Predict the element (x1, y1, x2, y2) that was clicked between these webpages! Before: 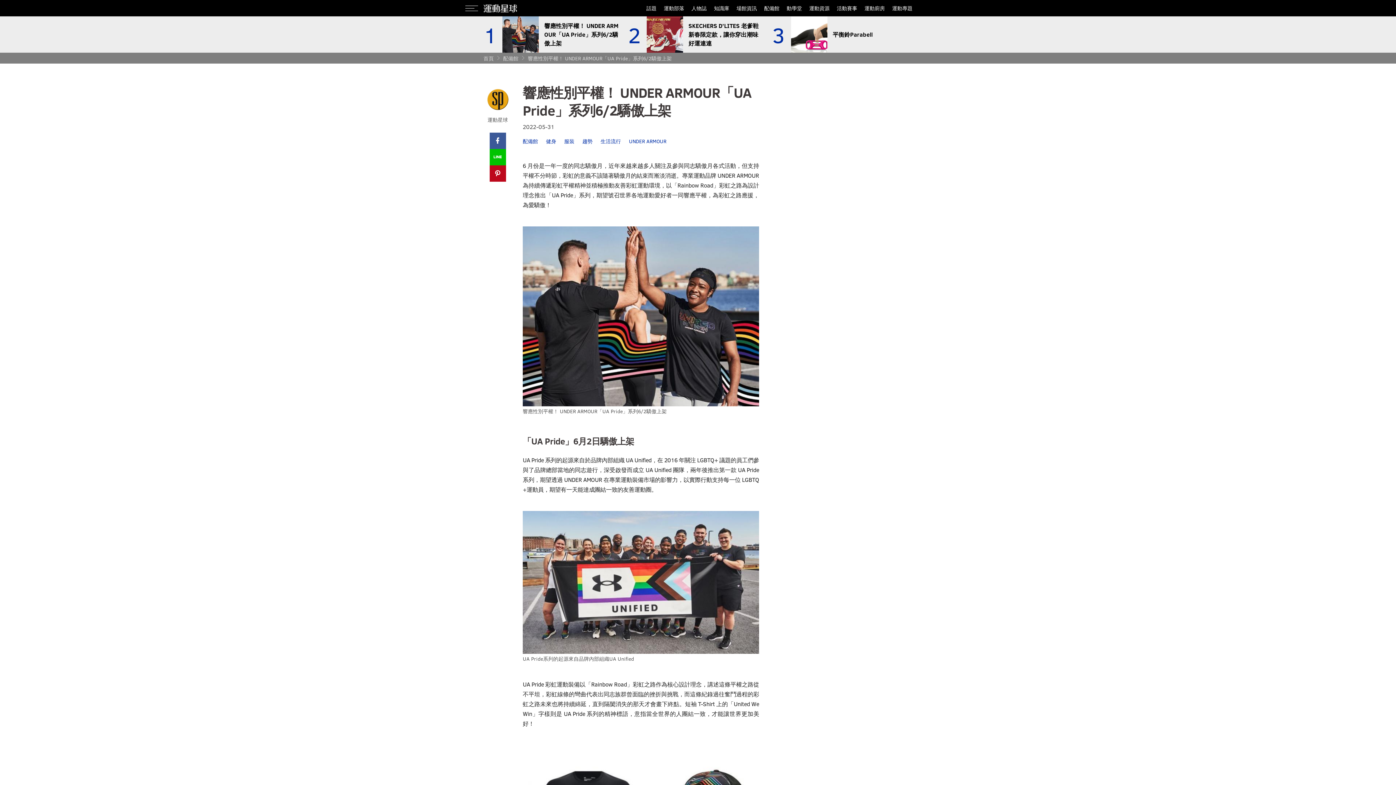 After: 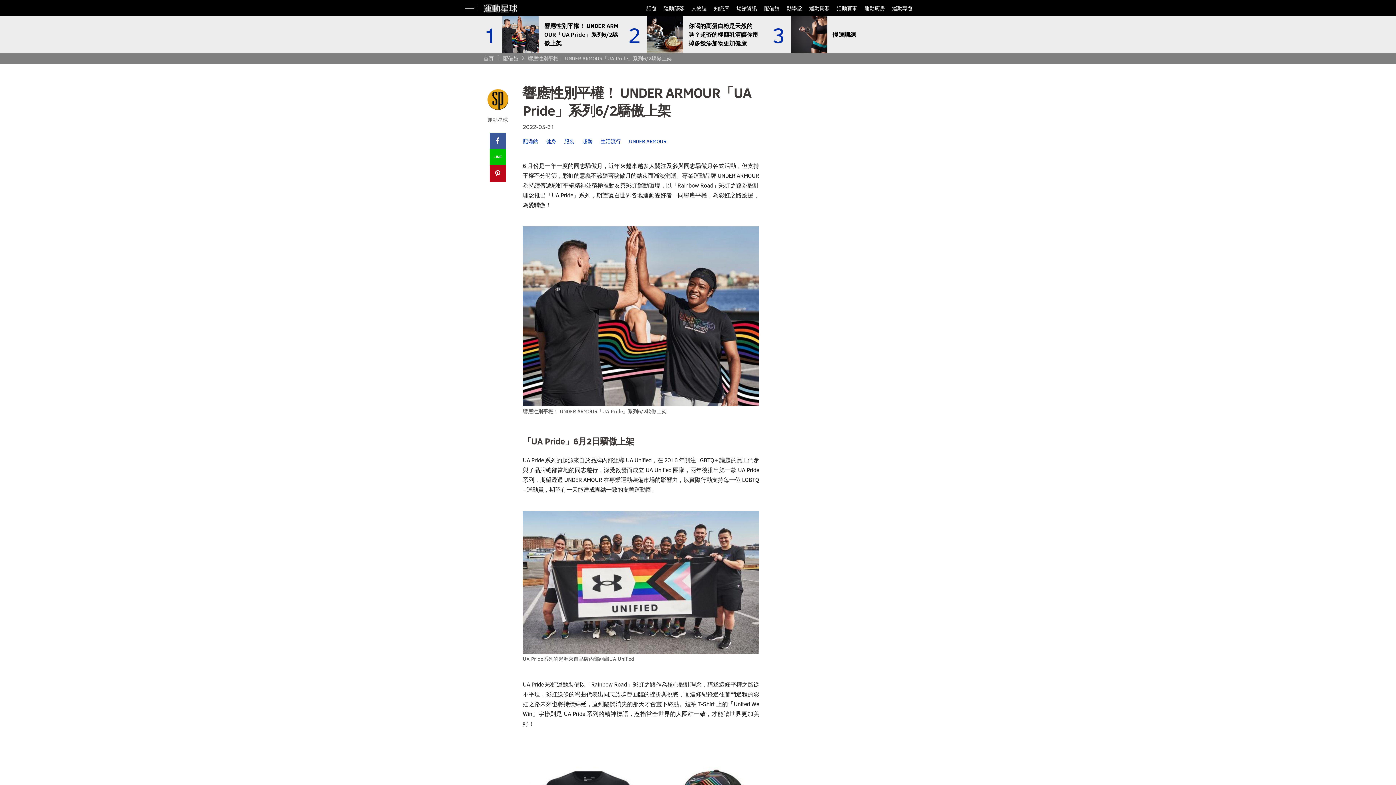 Action: bbox: (528, 54, 672, 62) label: 響應性別平權！ UNDER ARMOUR「UA Pride」系列6/2驕傲上架